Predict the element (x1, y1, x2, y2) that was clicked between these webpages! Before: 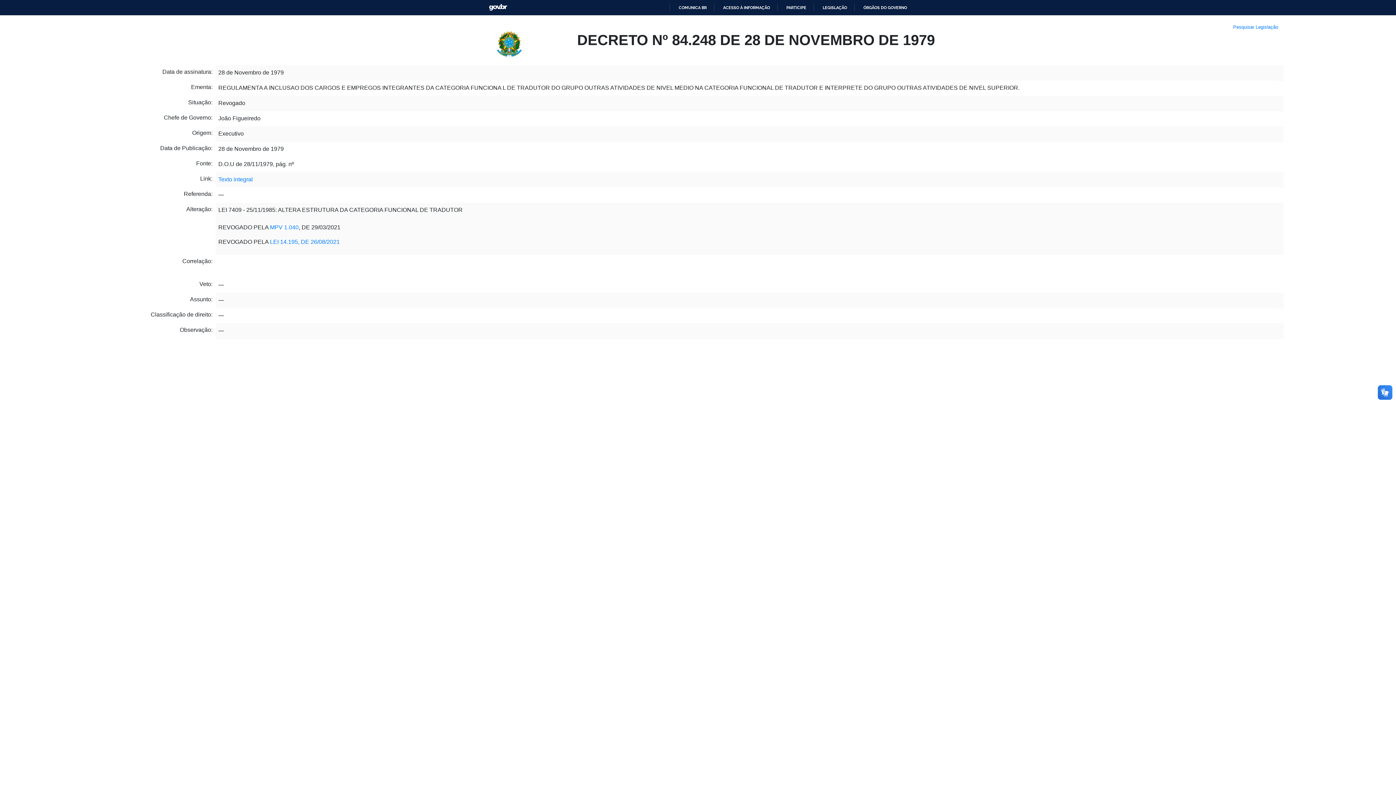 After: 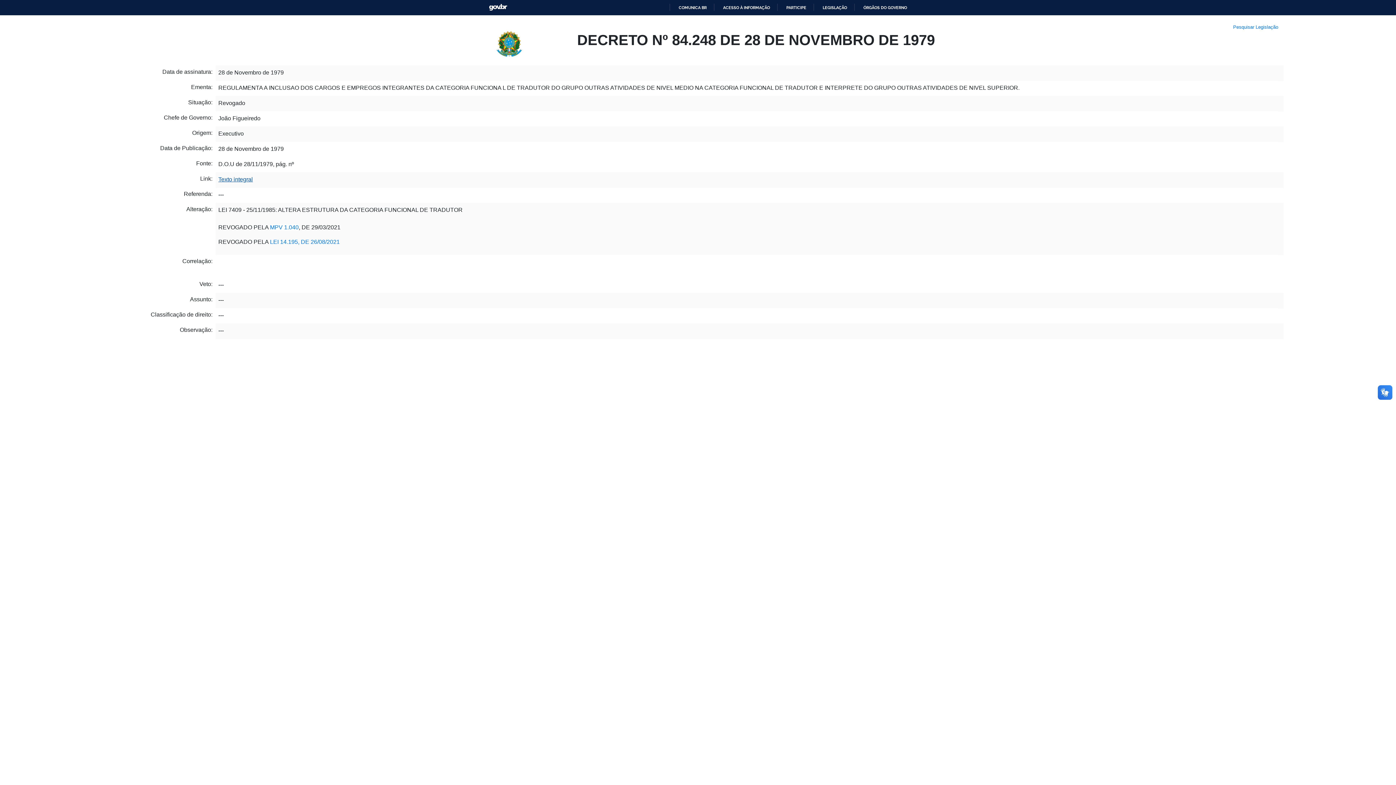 Action: label: Texto integral bbox: (218, 161, 252, 167)